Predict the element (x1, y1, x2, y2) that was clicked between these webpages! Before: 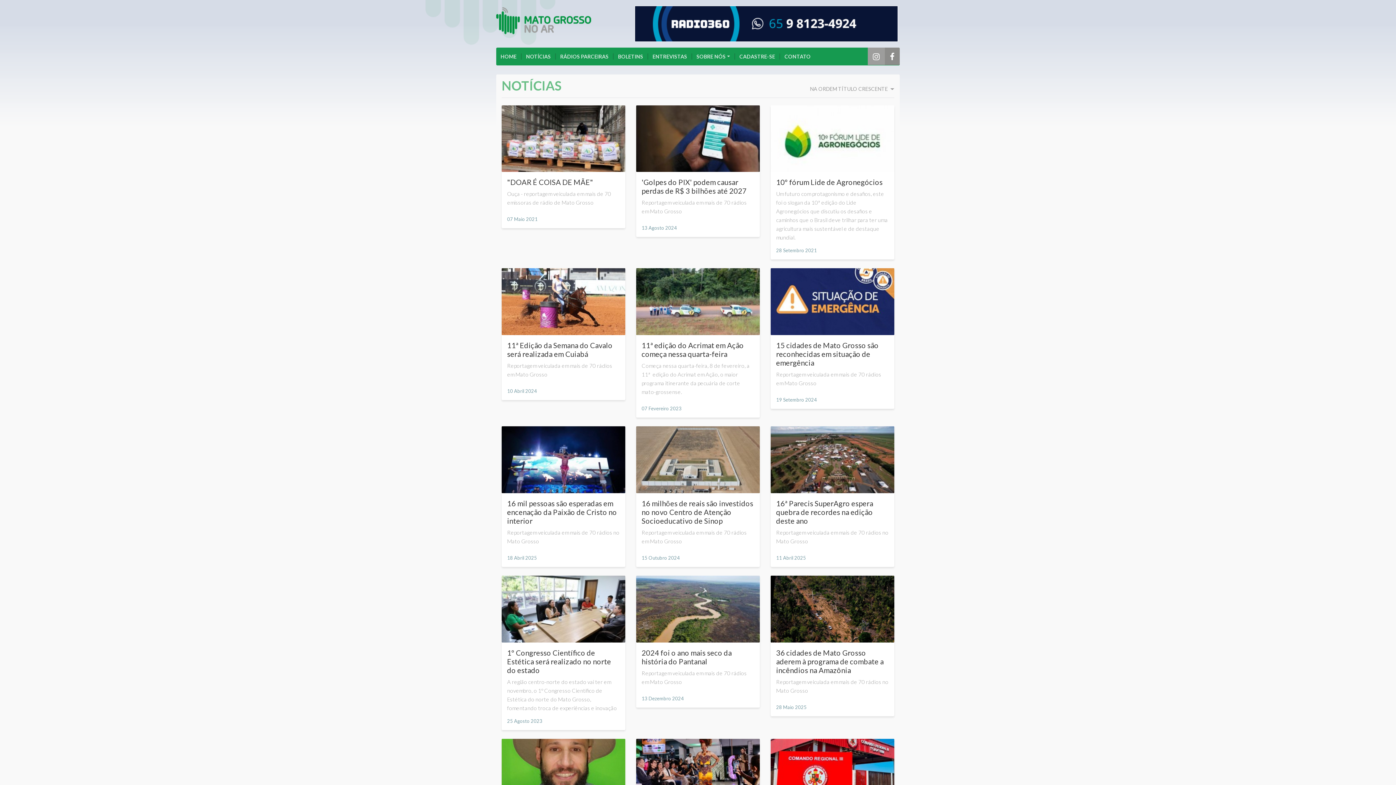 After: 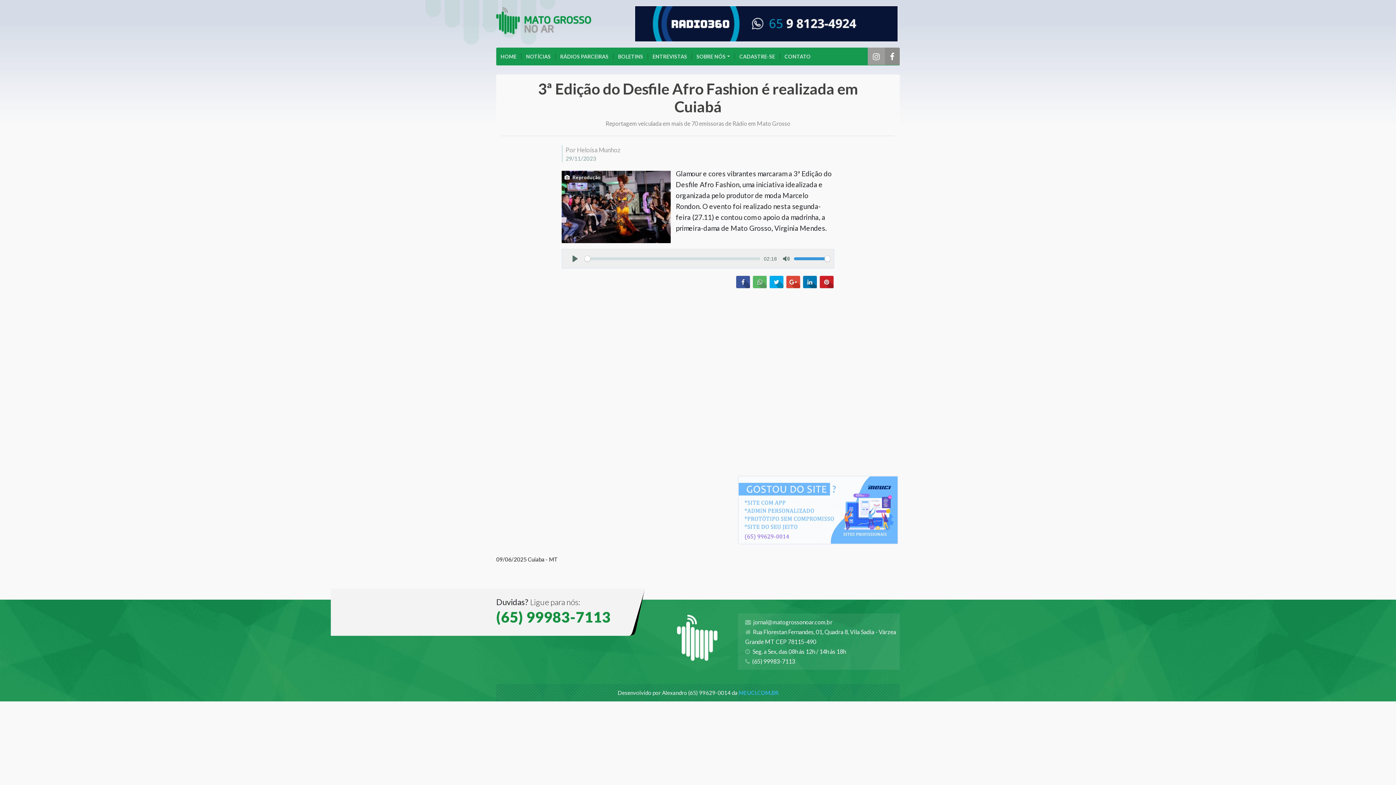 Action: bbox: (636, 739, 760, 805)